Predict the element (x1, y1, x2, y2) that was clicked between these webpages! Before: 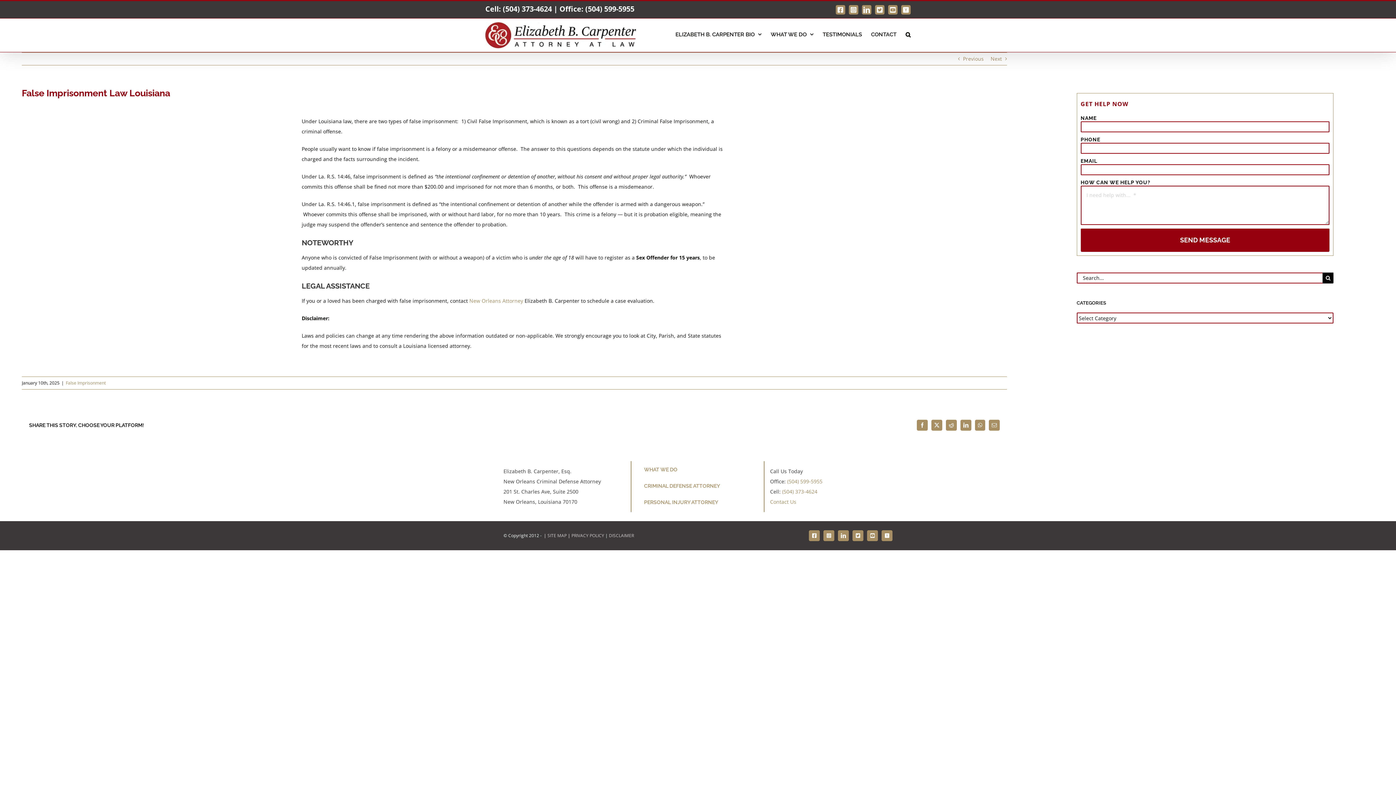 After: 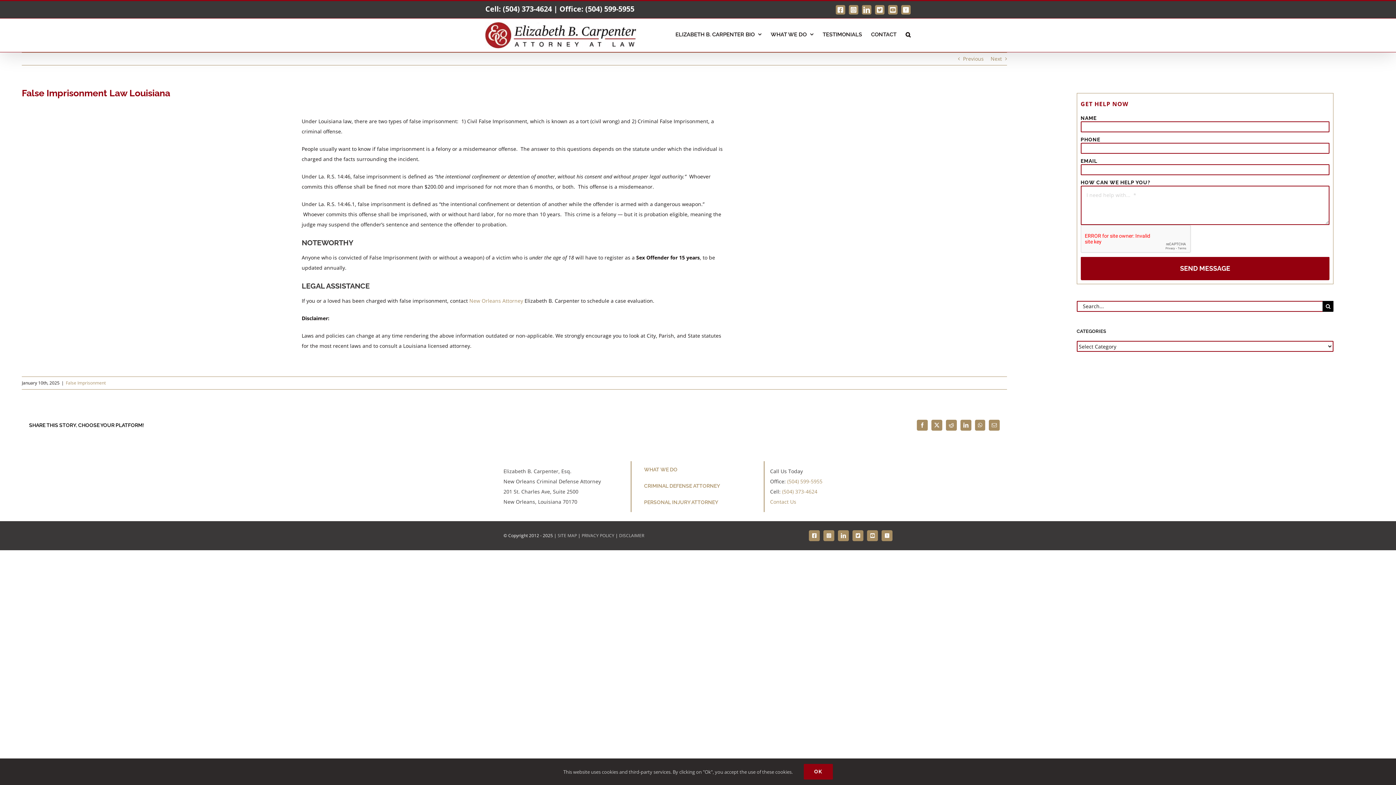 Action: bbox: (585, 4, 634, 13) label: (504) 599-5955